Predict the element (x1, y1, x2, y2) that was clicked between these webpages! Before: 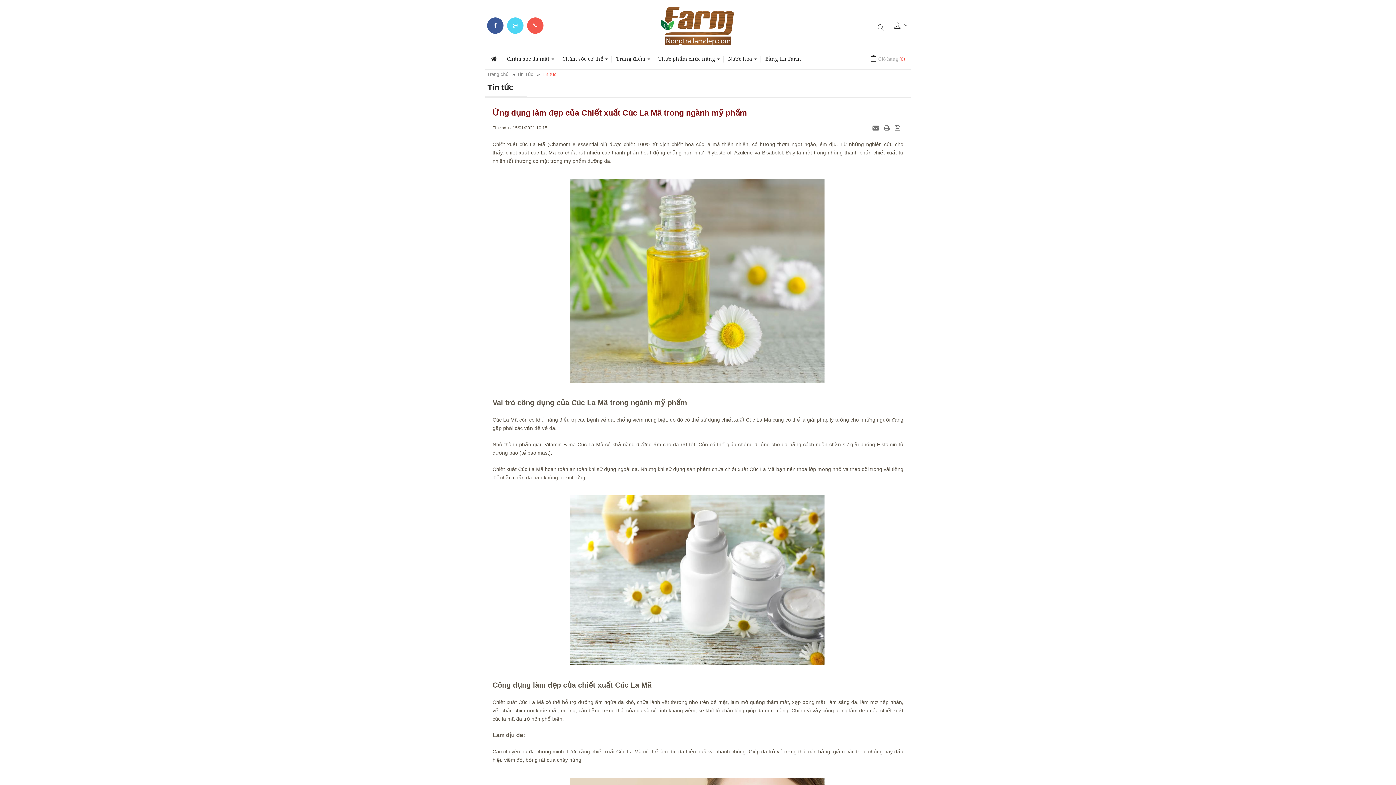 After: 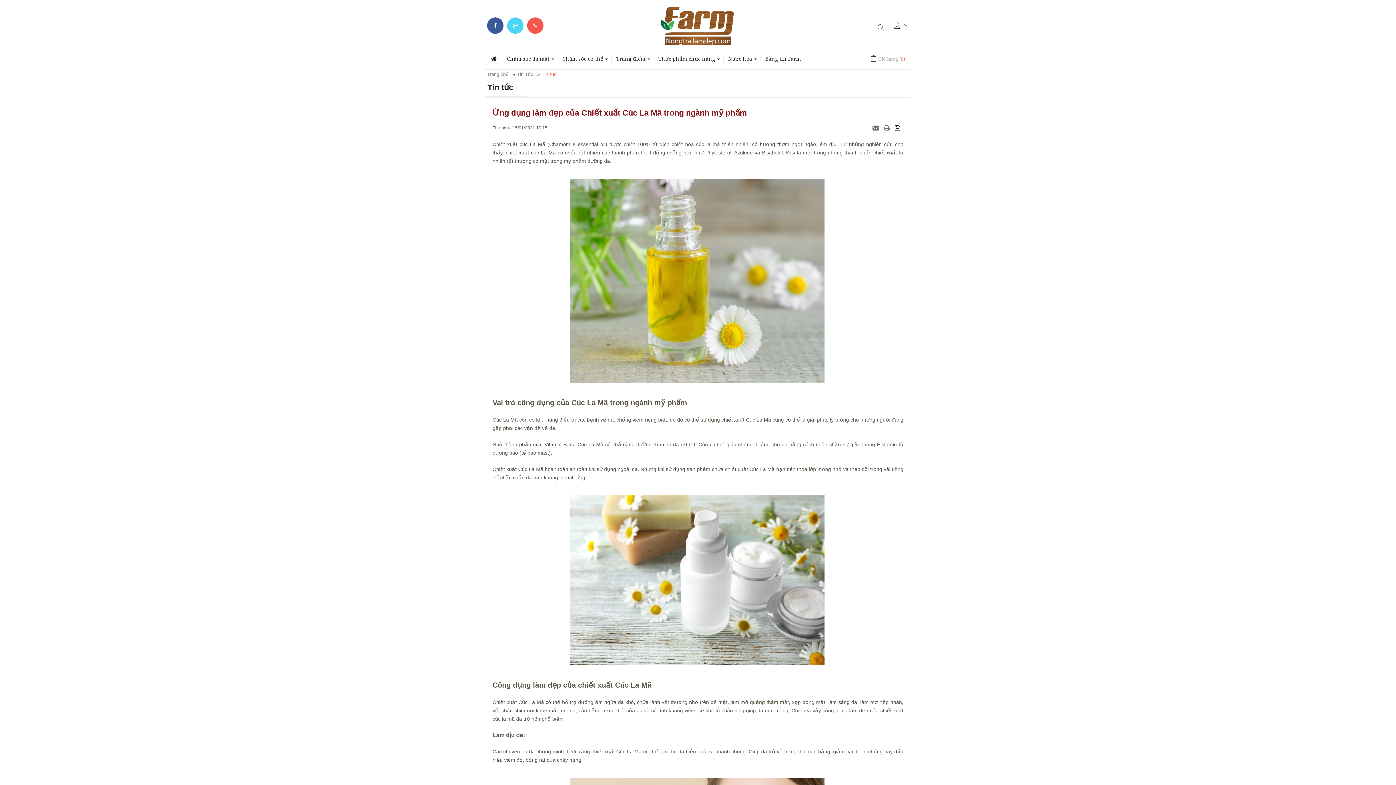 Action: label:   bbox: (894, 125, 901, 130)